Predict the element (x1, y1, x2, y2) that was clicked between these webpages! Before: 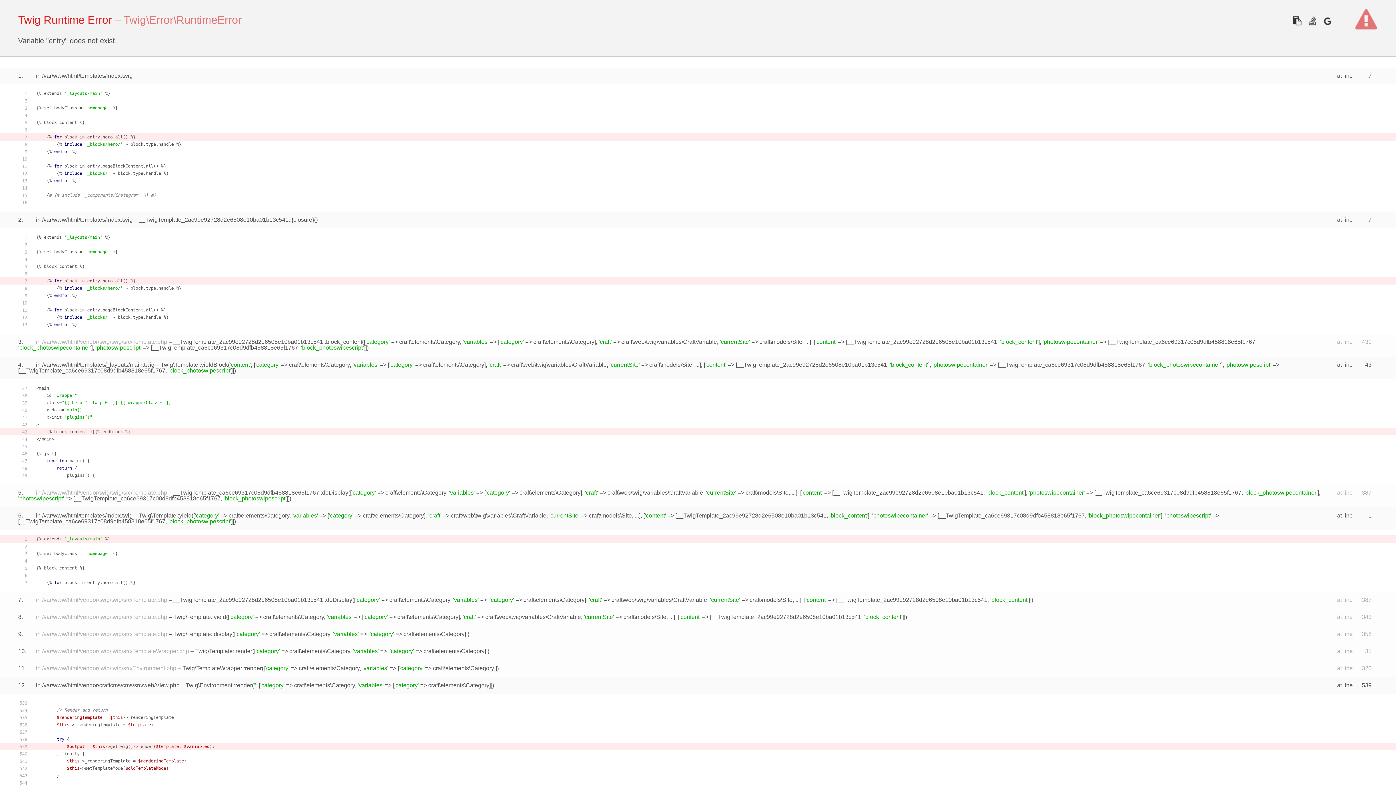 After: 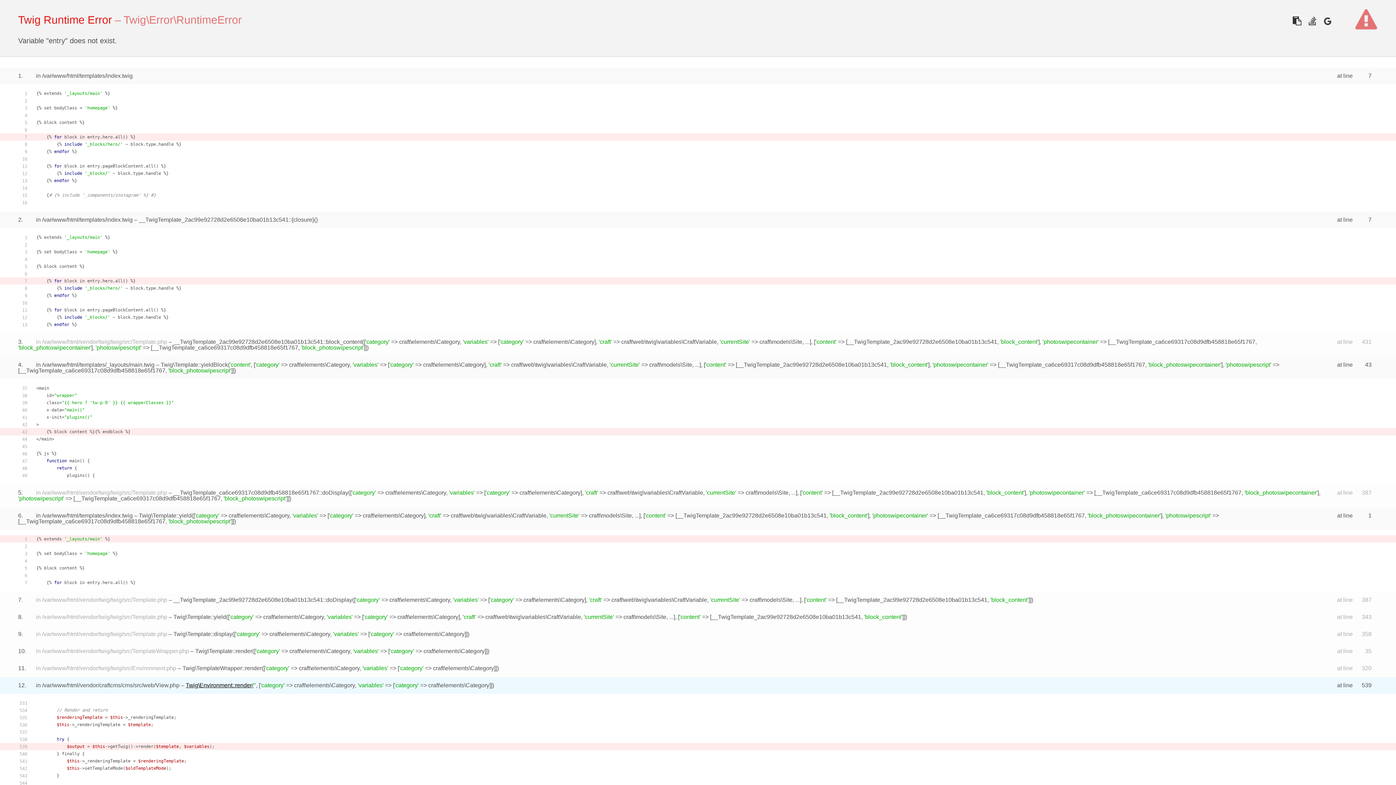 Action: label: Twig\Environment::render bbox: (185, 682, 252, 688)